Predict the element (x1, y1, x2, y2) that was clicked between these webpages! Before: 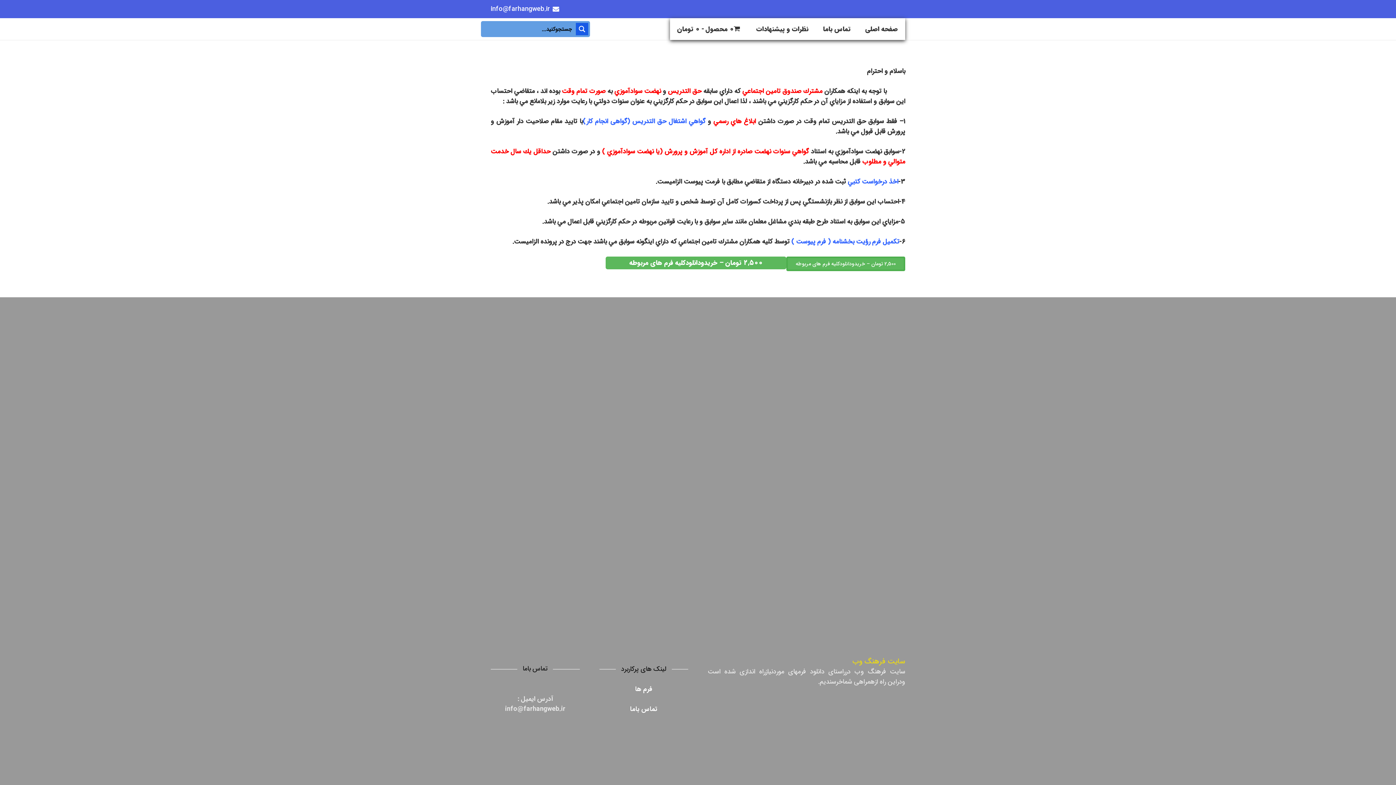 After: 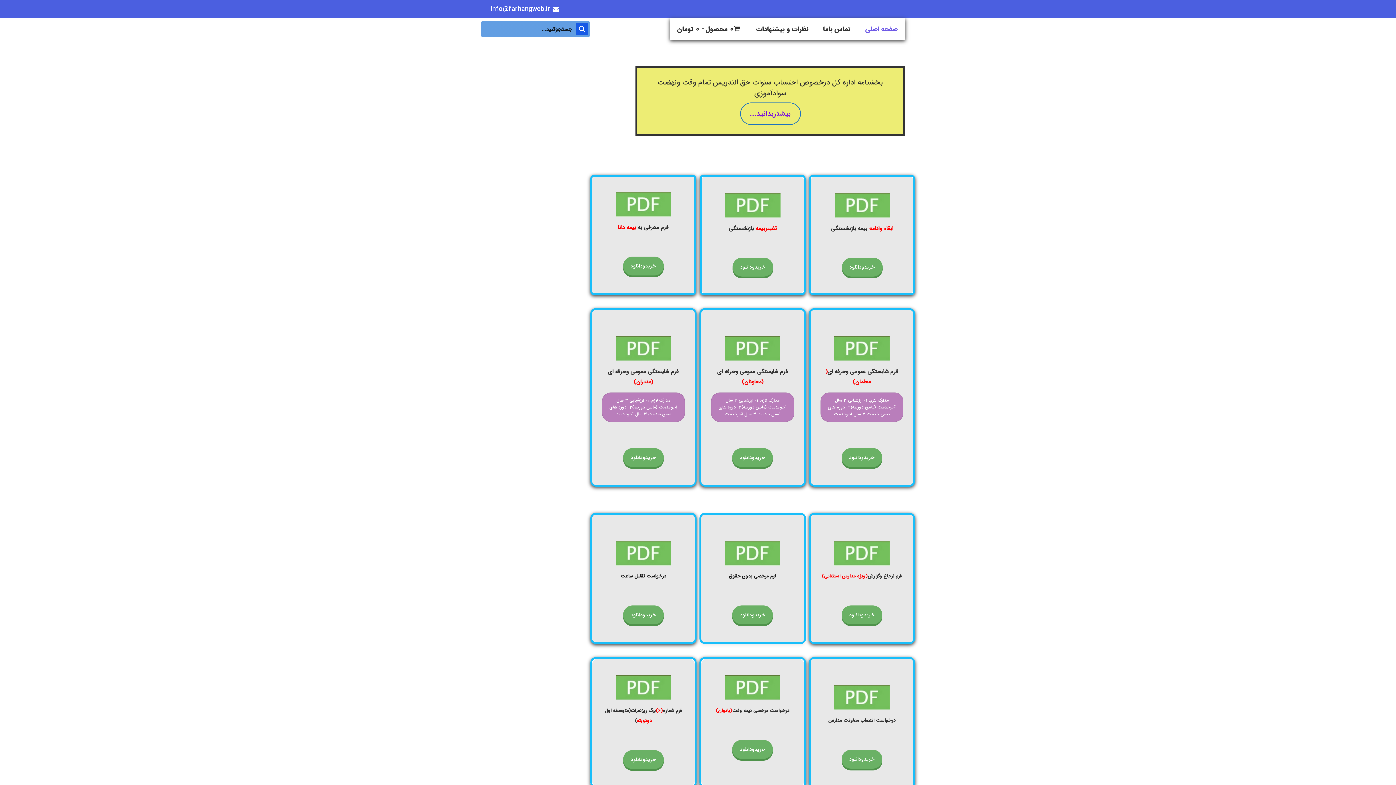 Action: label: صفحه اصلی bbox: (858, 18, 905, 40)